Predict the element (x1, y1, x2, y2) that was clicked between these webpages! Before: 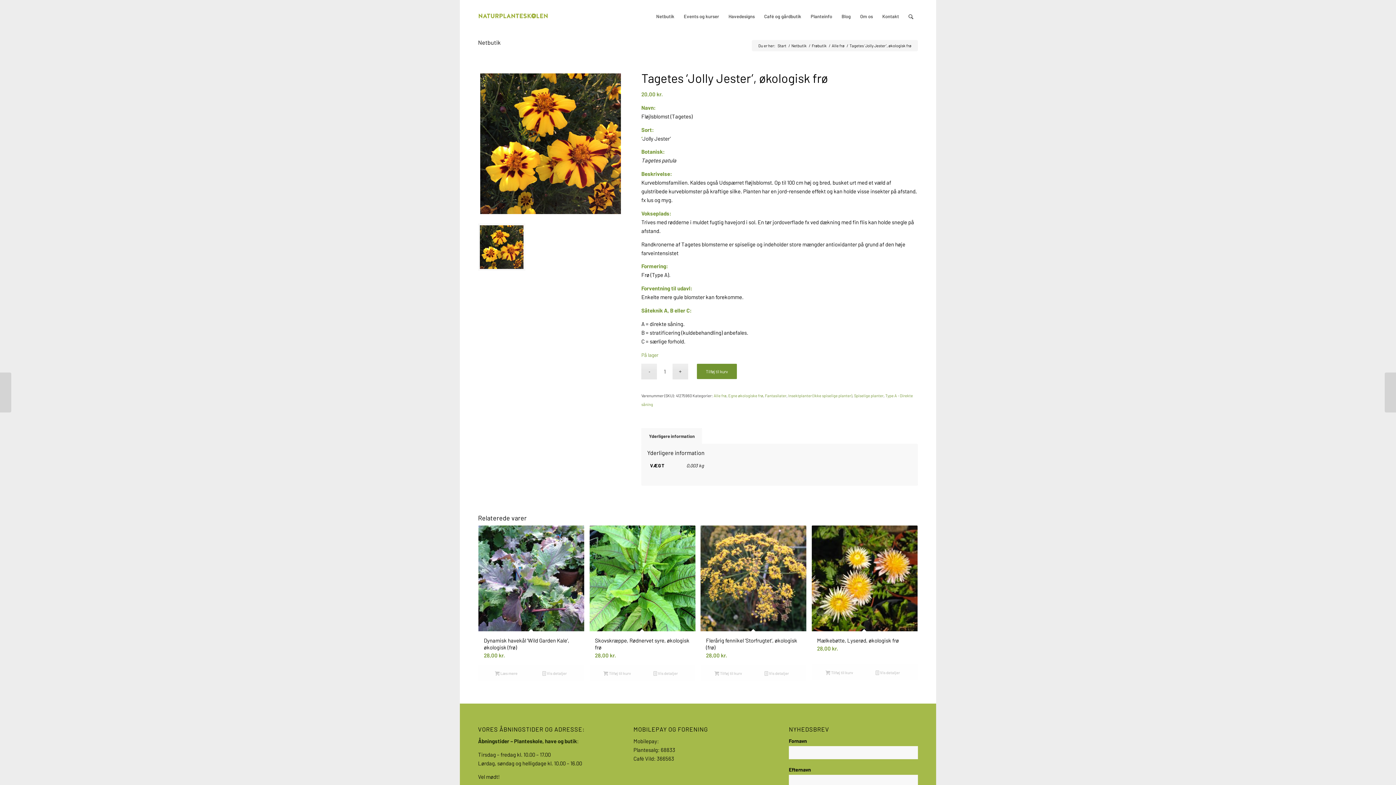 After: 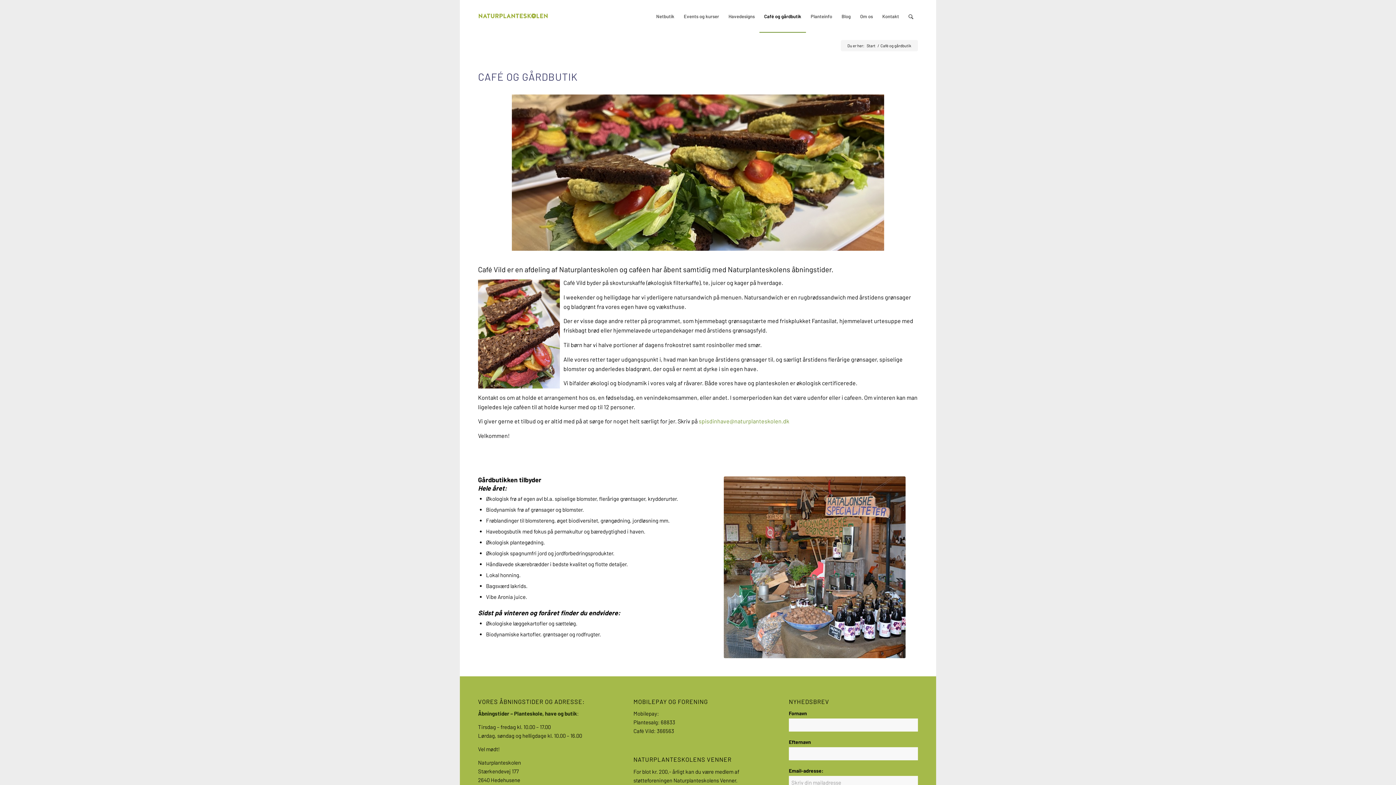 Action: bbox: (759, 0, 806, 32) label: Café og gårdbutik